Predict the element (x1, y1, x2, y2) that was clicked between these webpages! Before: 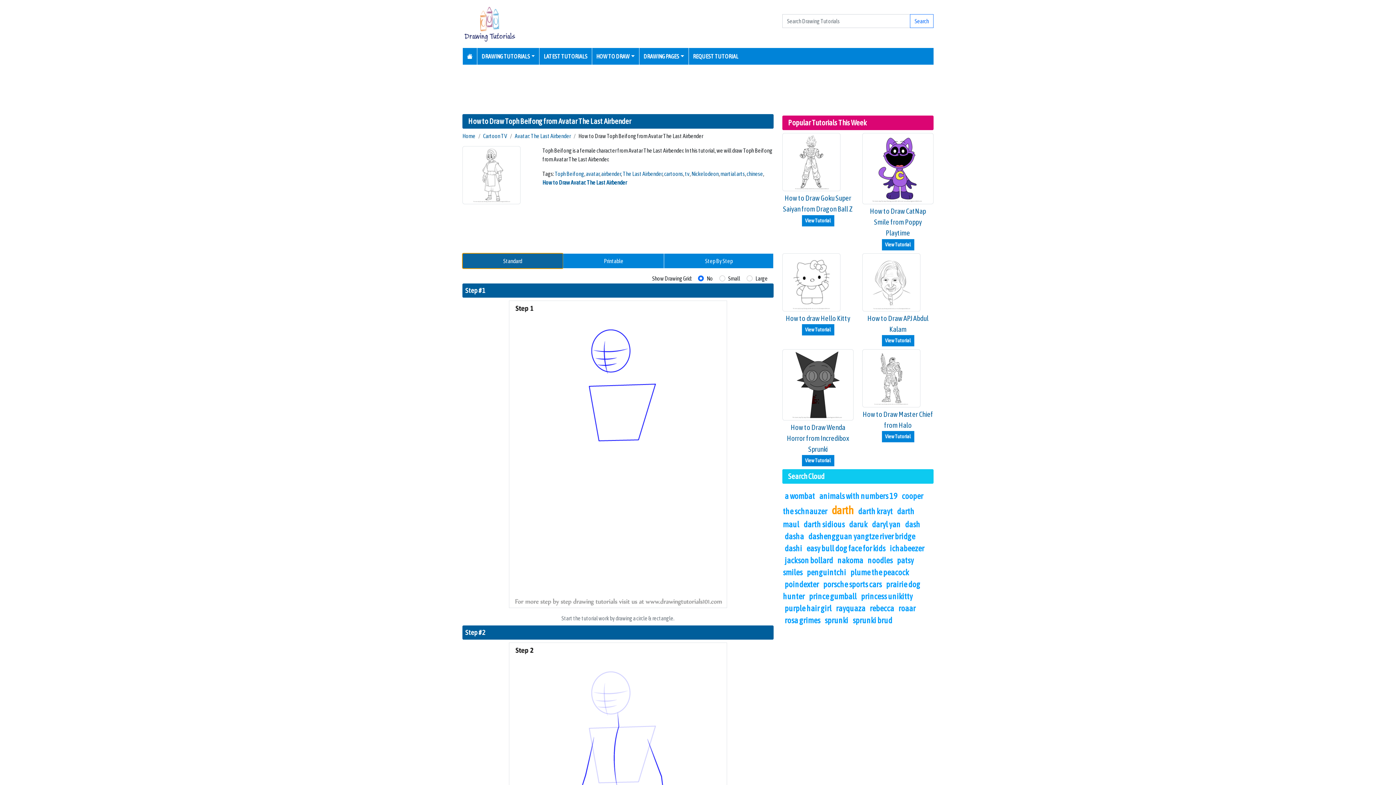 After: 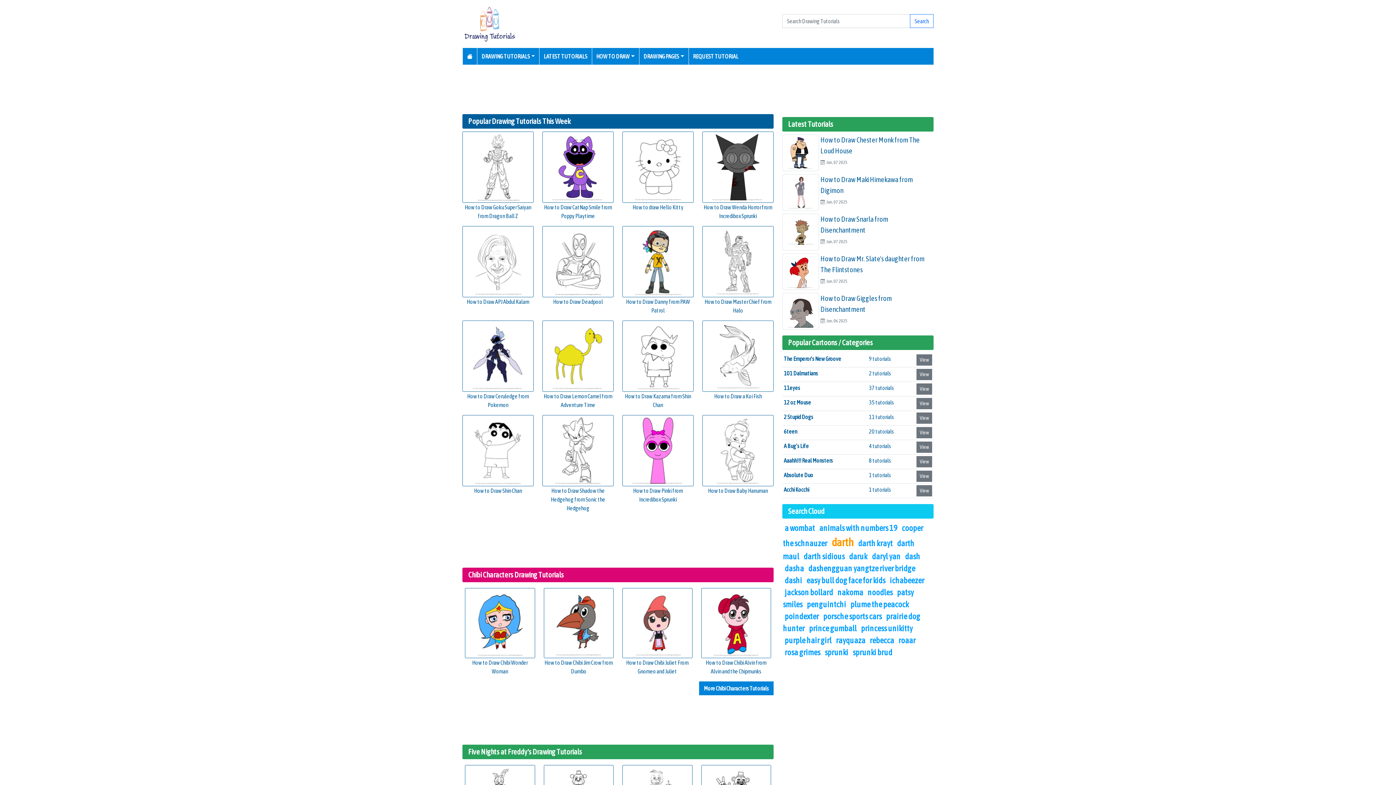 Action: bbox: (462, 132, 475, 139) label: Home